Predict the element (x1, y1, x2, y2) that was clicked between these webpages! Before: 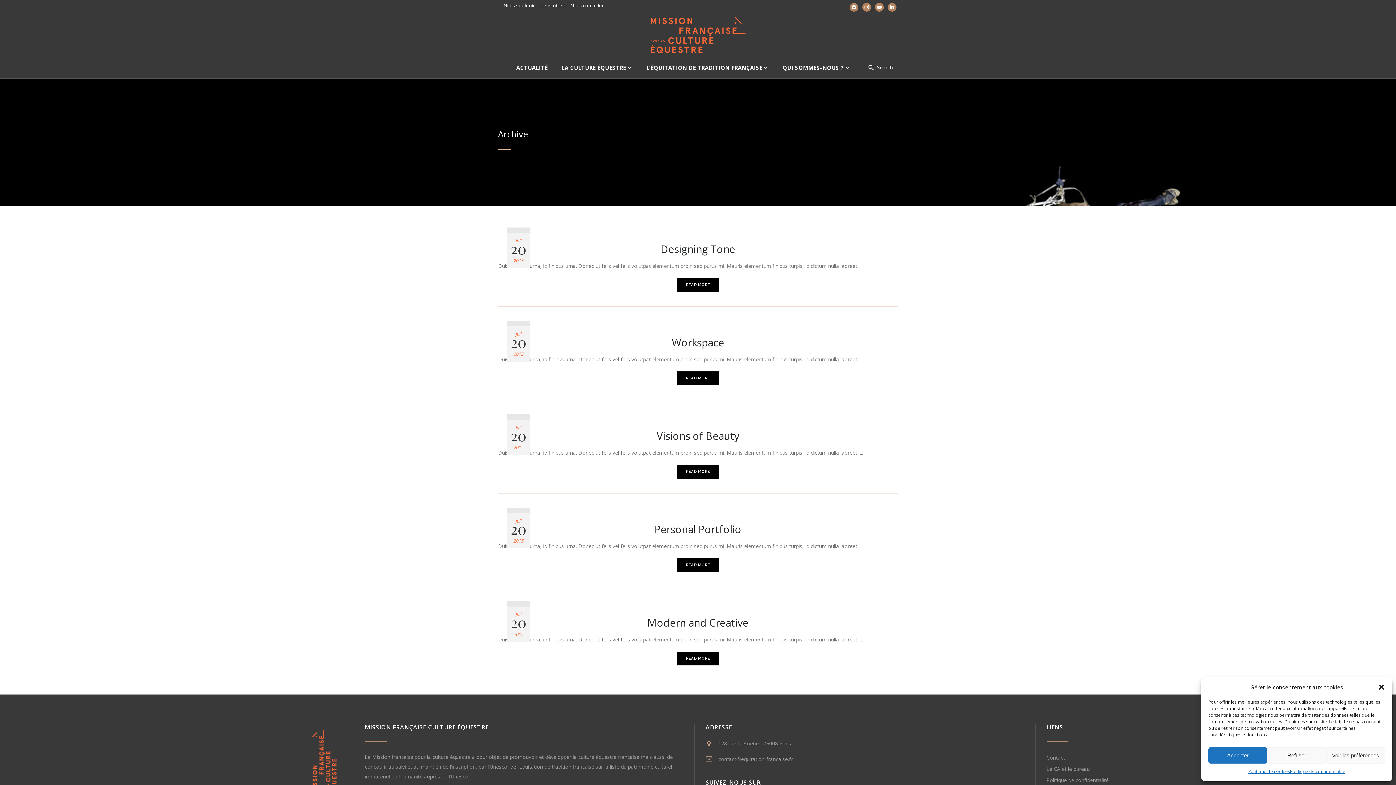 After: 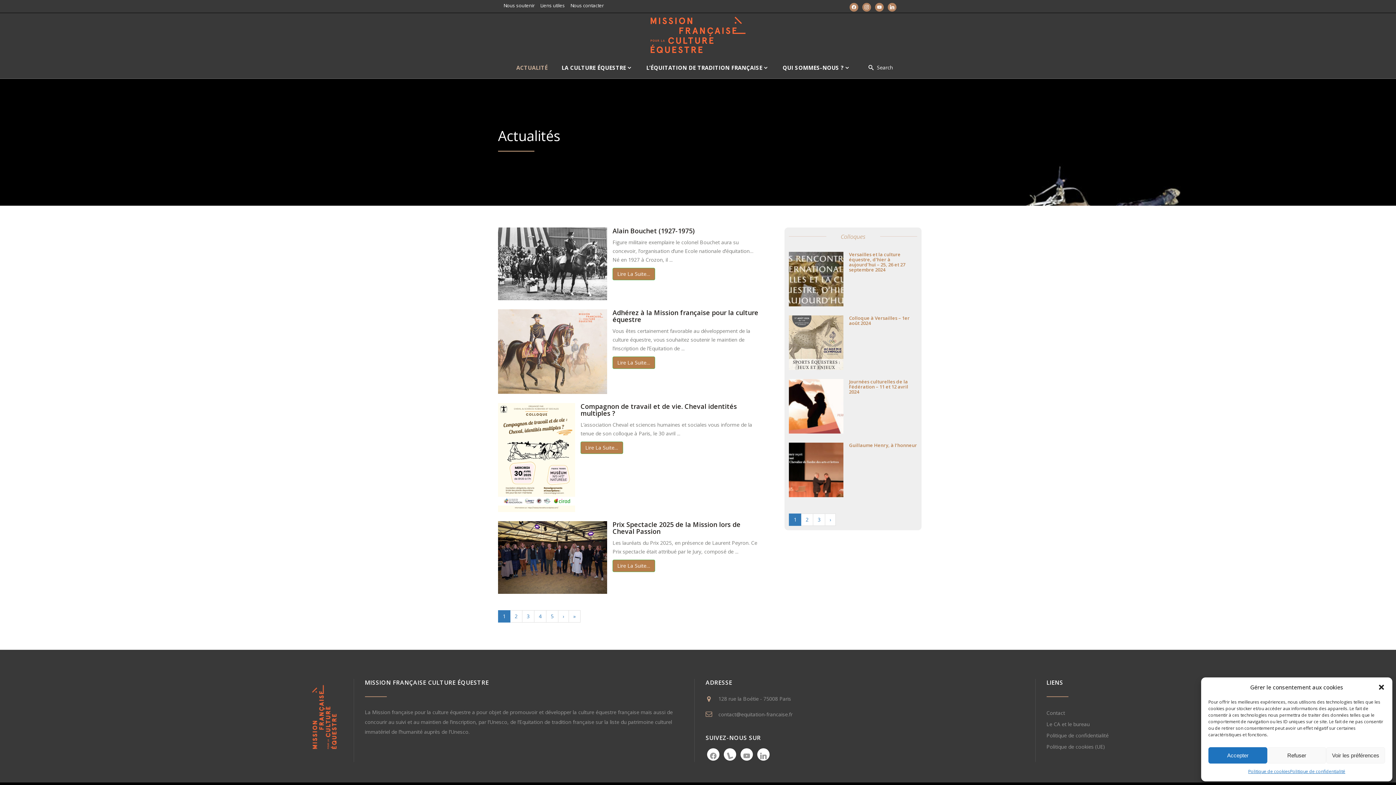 Action: bbox: (509, 56, 554, 78) label: ACTUALITÉ